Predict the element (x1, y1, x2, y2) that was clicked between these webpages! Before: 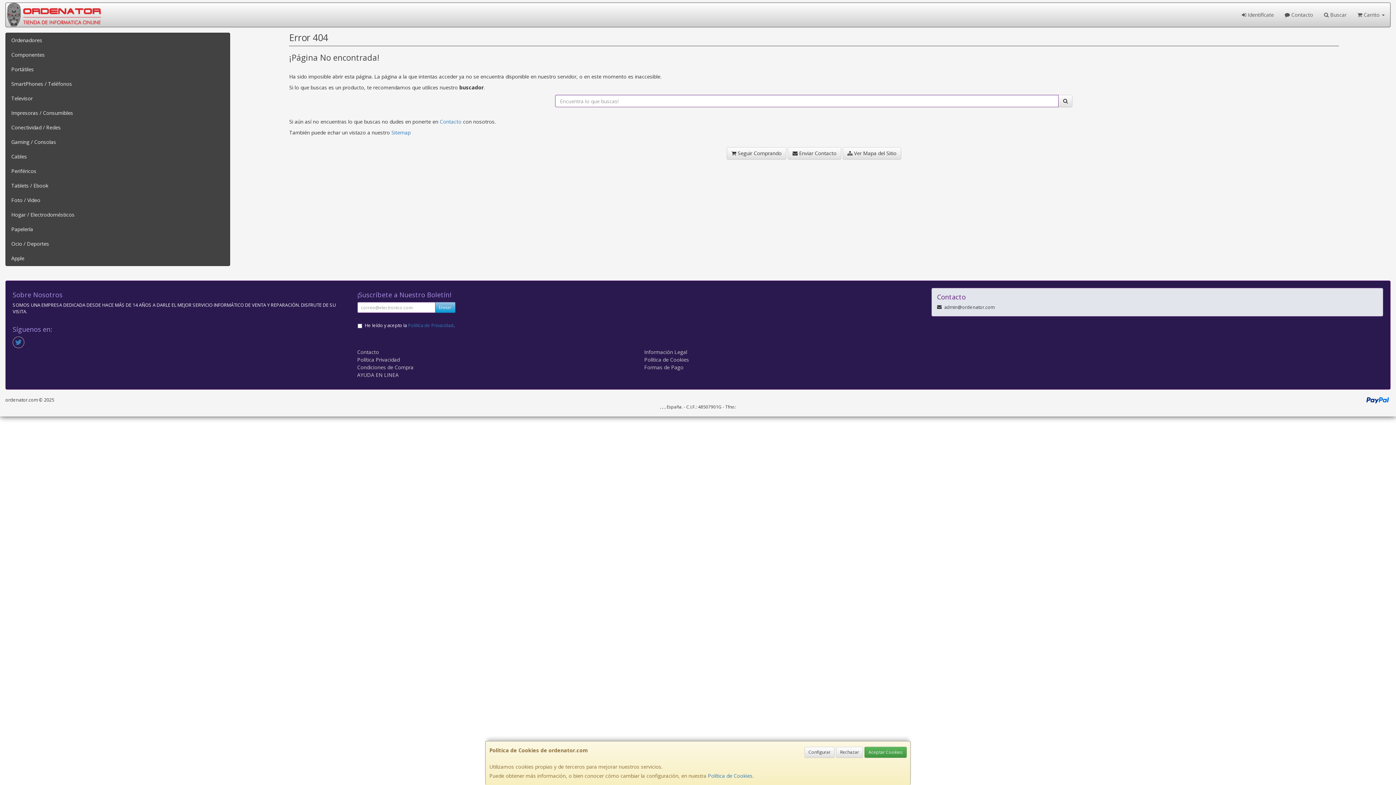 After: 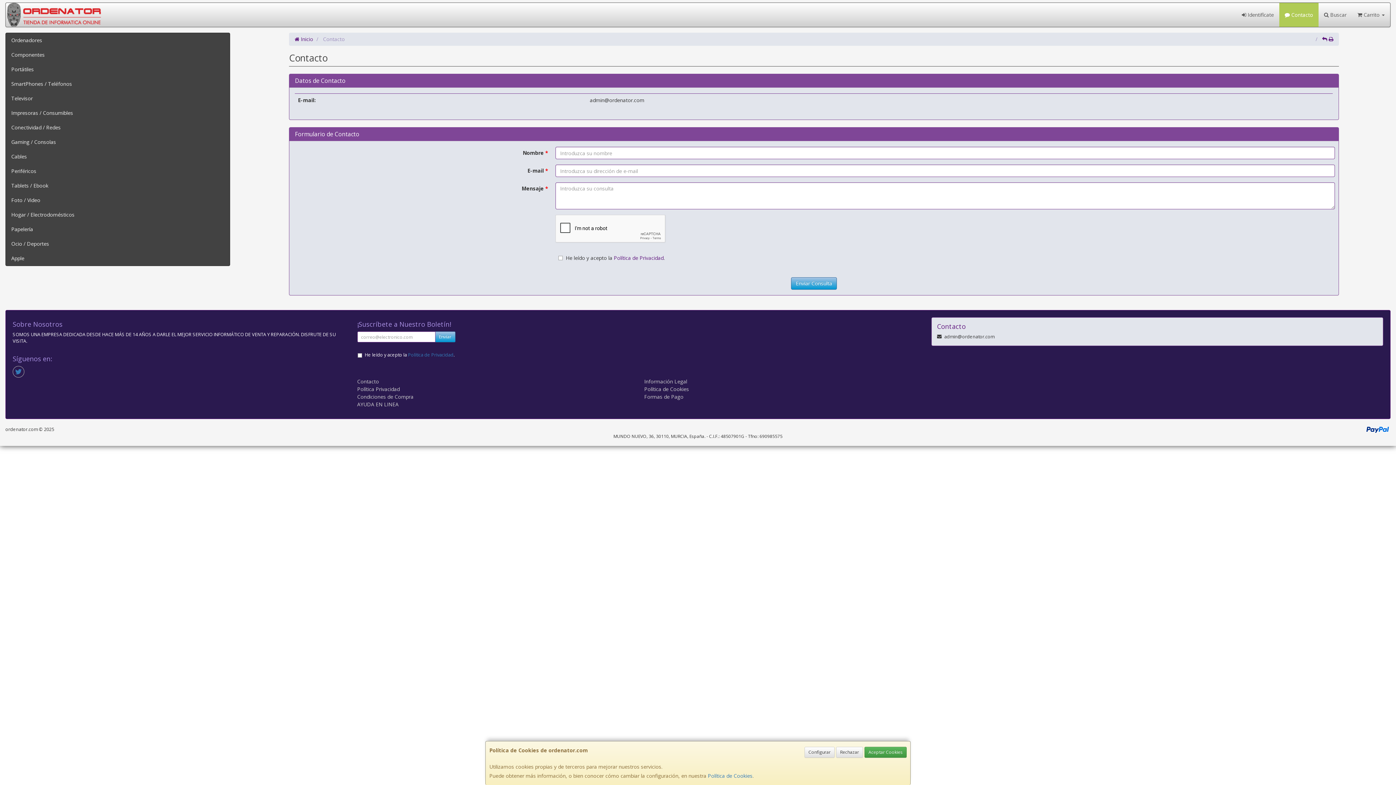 Action: label: Contacto bbox: (937, 293, 1377, 300)